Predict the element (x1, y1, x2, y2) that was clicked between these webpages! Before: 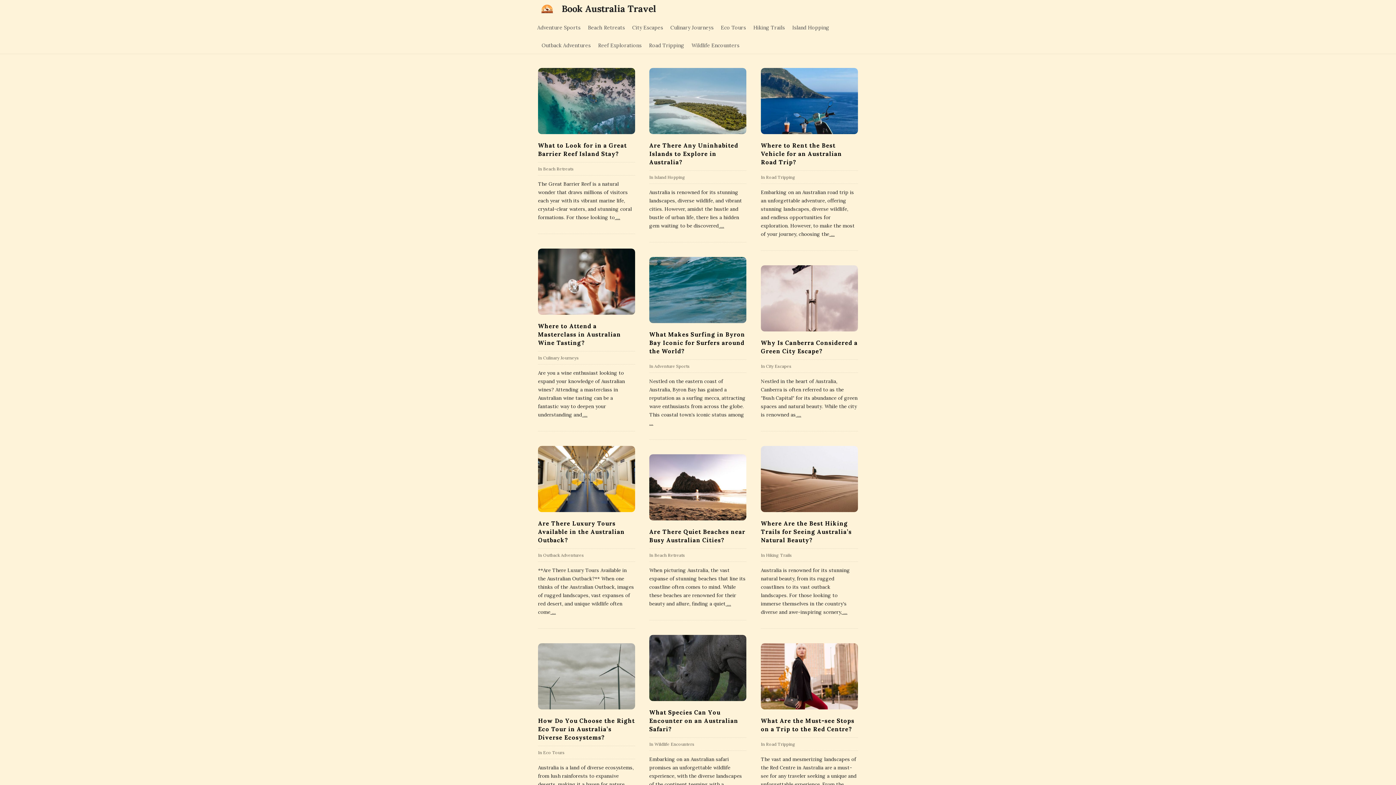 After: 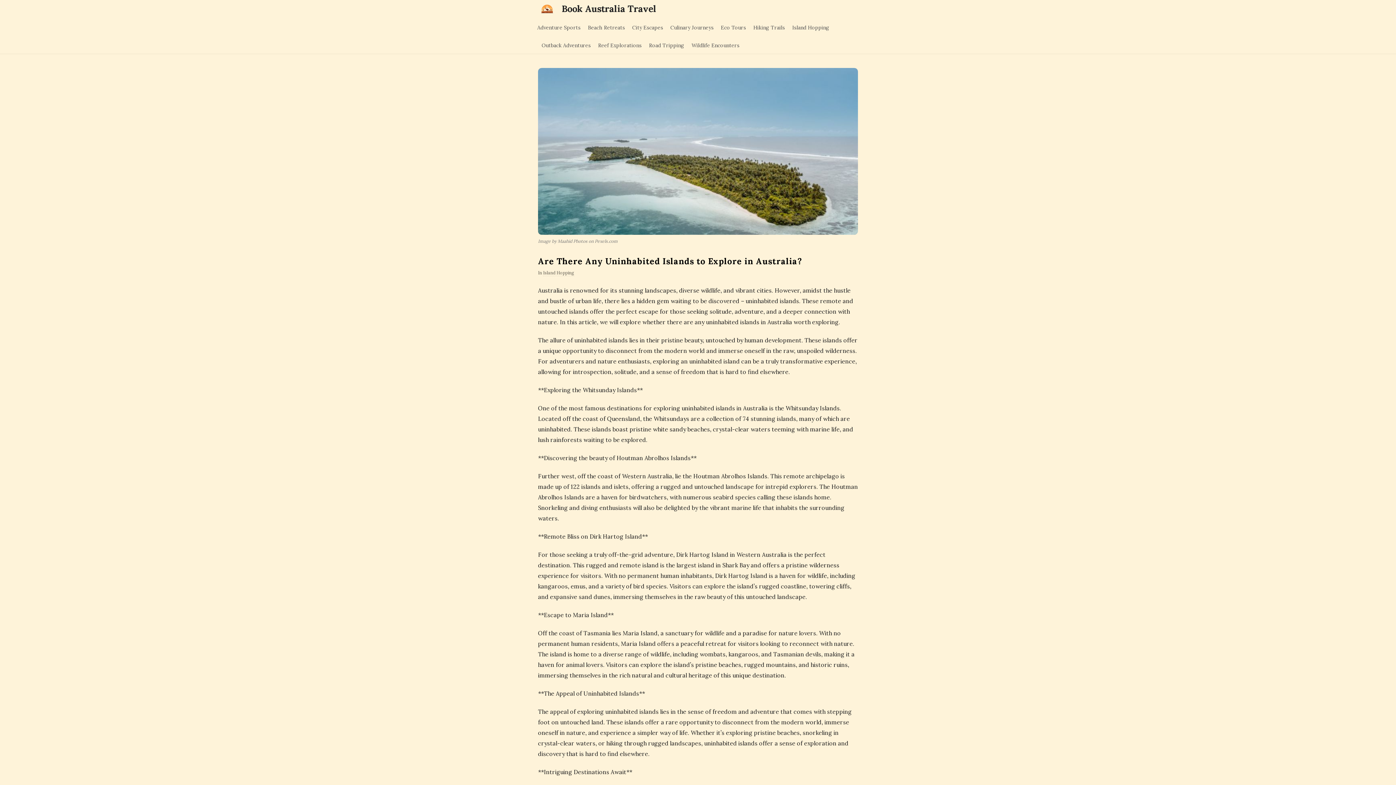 Action: label: Are There Any Uninhabited Islands to Explore in Australia? bbox: (649, 141, 738, 165)